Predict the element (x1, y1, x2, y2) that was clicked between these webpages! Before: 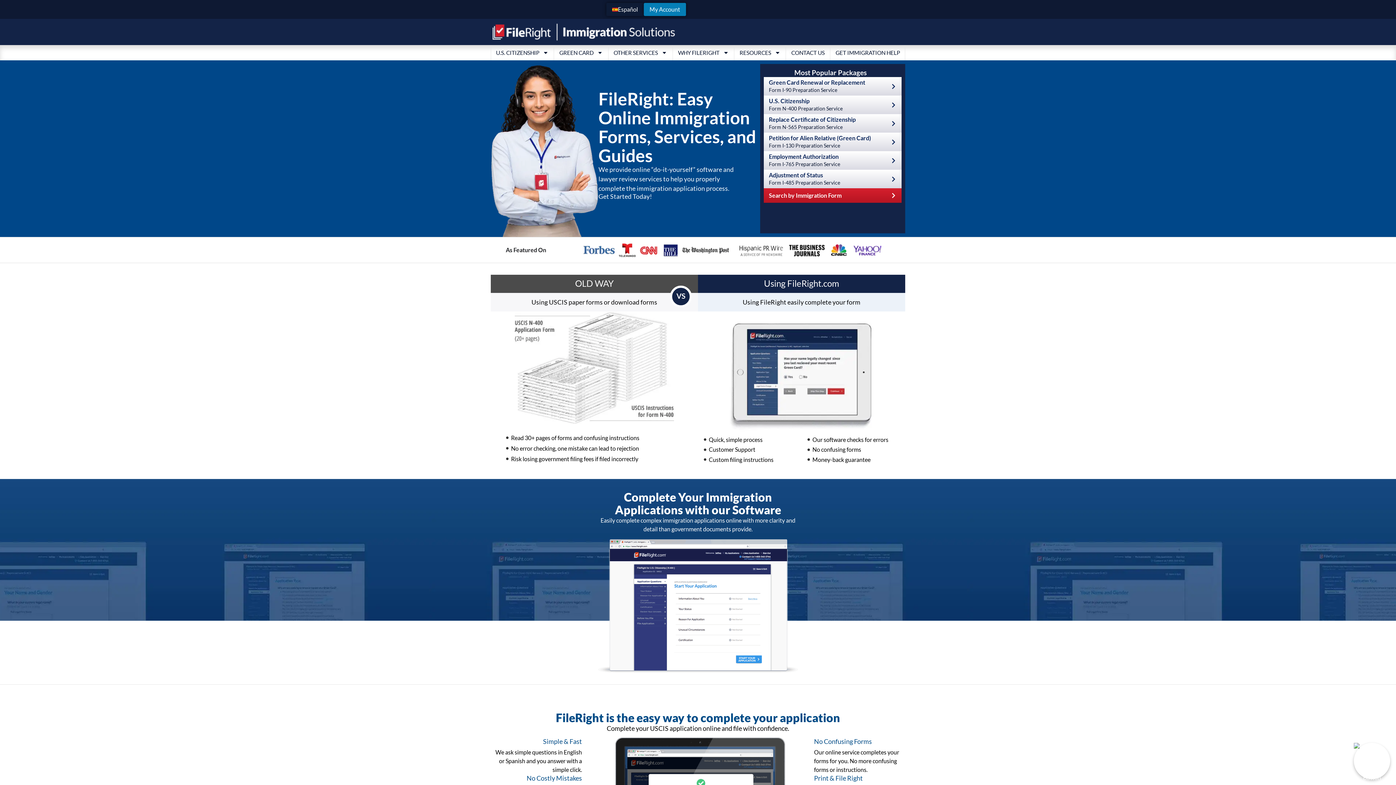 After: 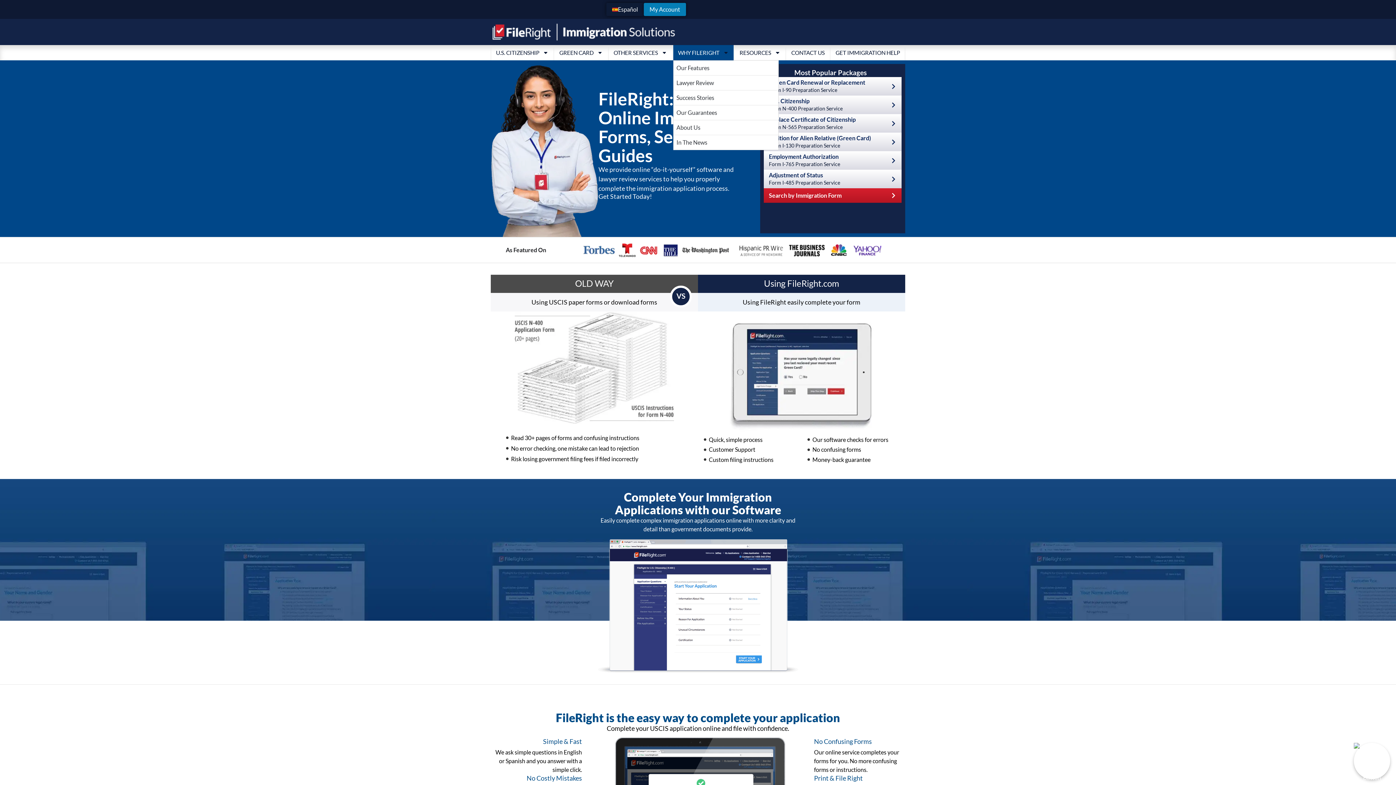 Action: bbox: (665, 45, 723, 60) label: WHY FILERIGHT